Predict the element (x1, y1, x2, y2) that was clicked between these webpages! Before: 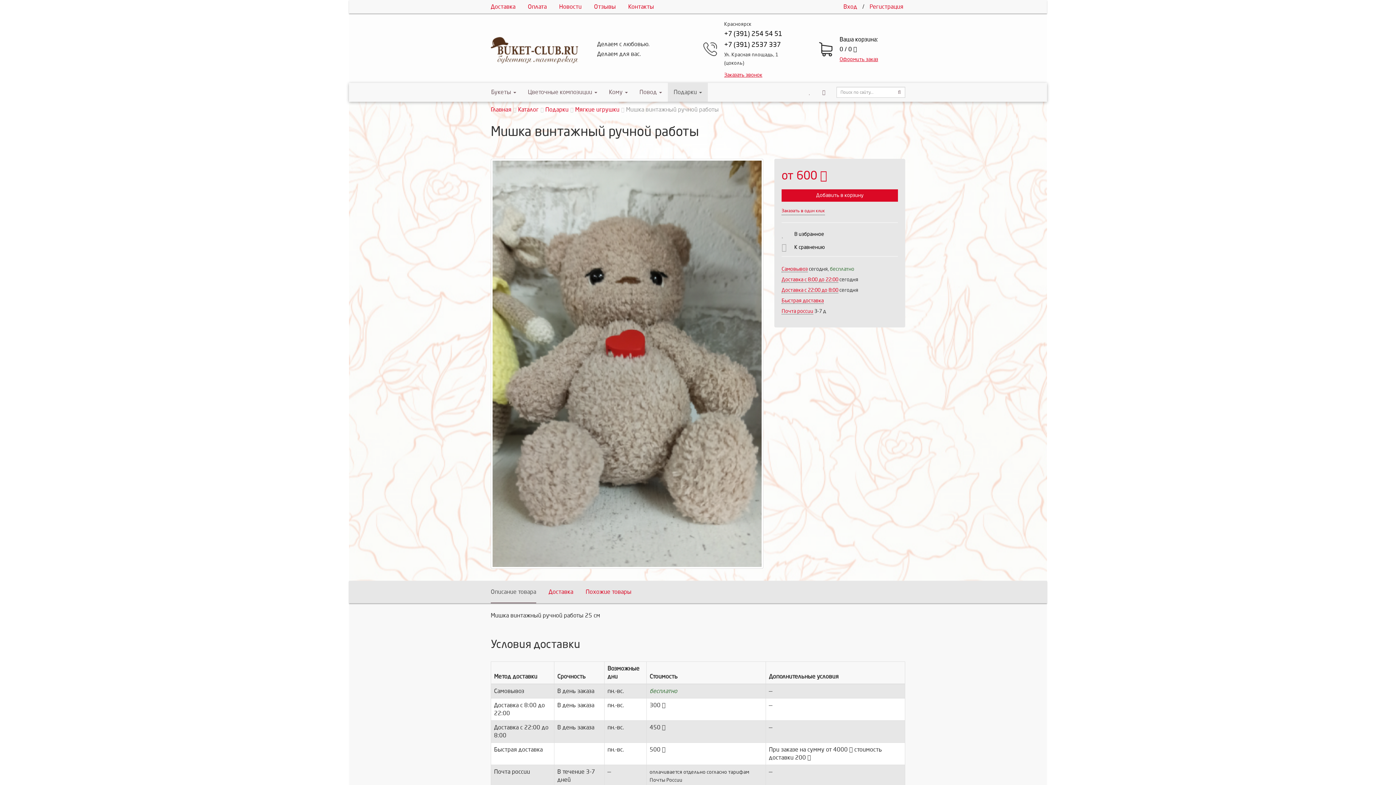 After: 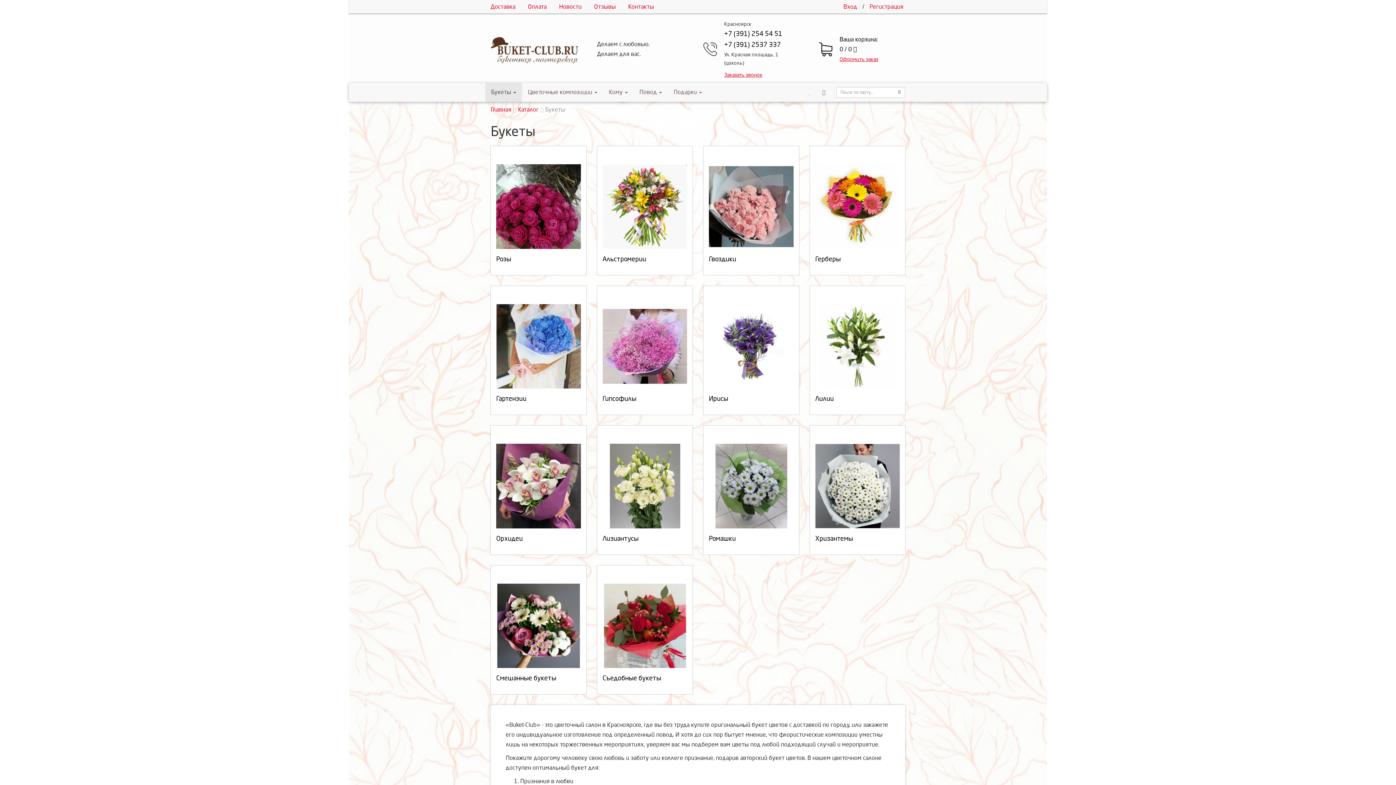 Action: bbox: (485, 82, 522, 101) label: Букеты 